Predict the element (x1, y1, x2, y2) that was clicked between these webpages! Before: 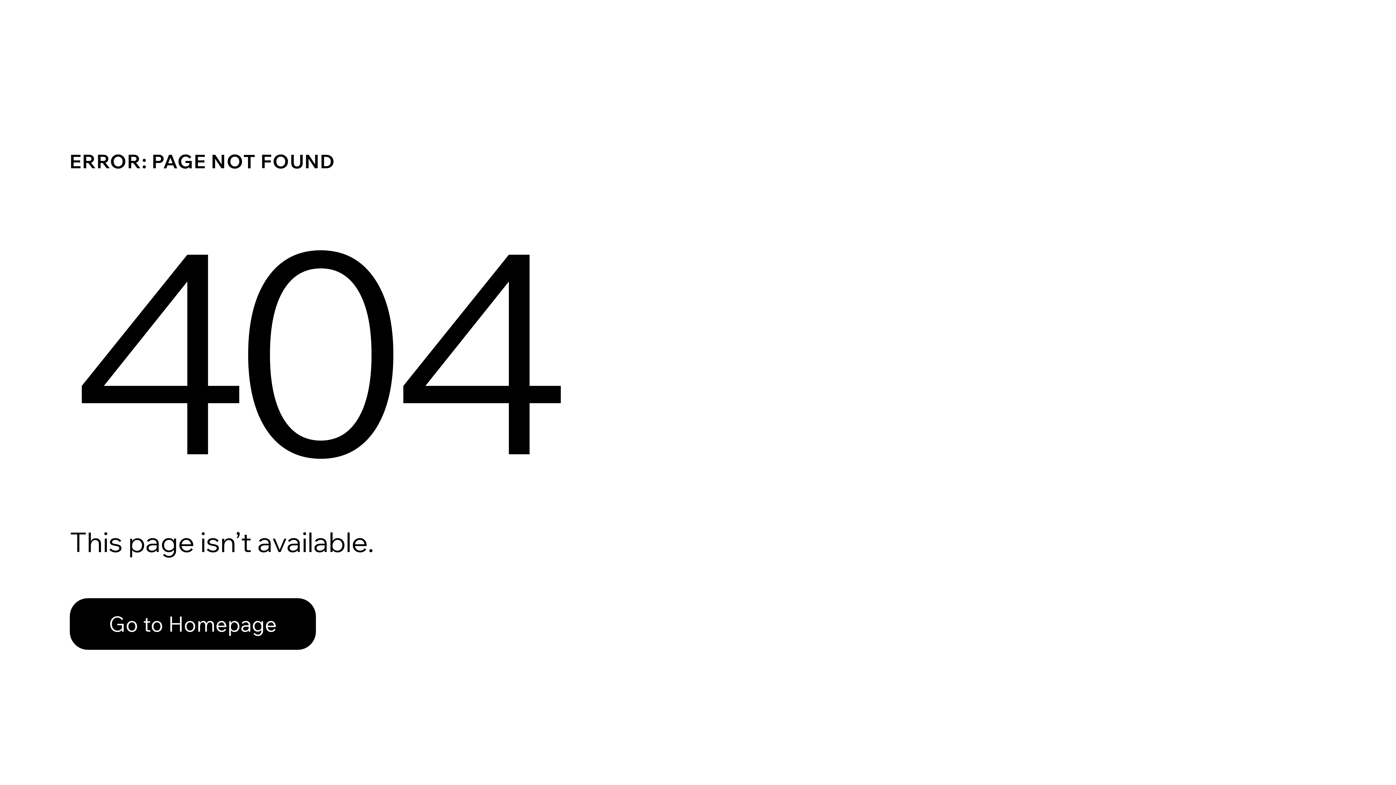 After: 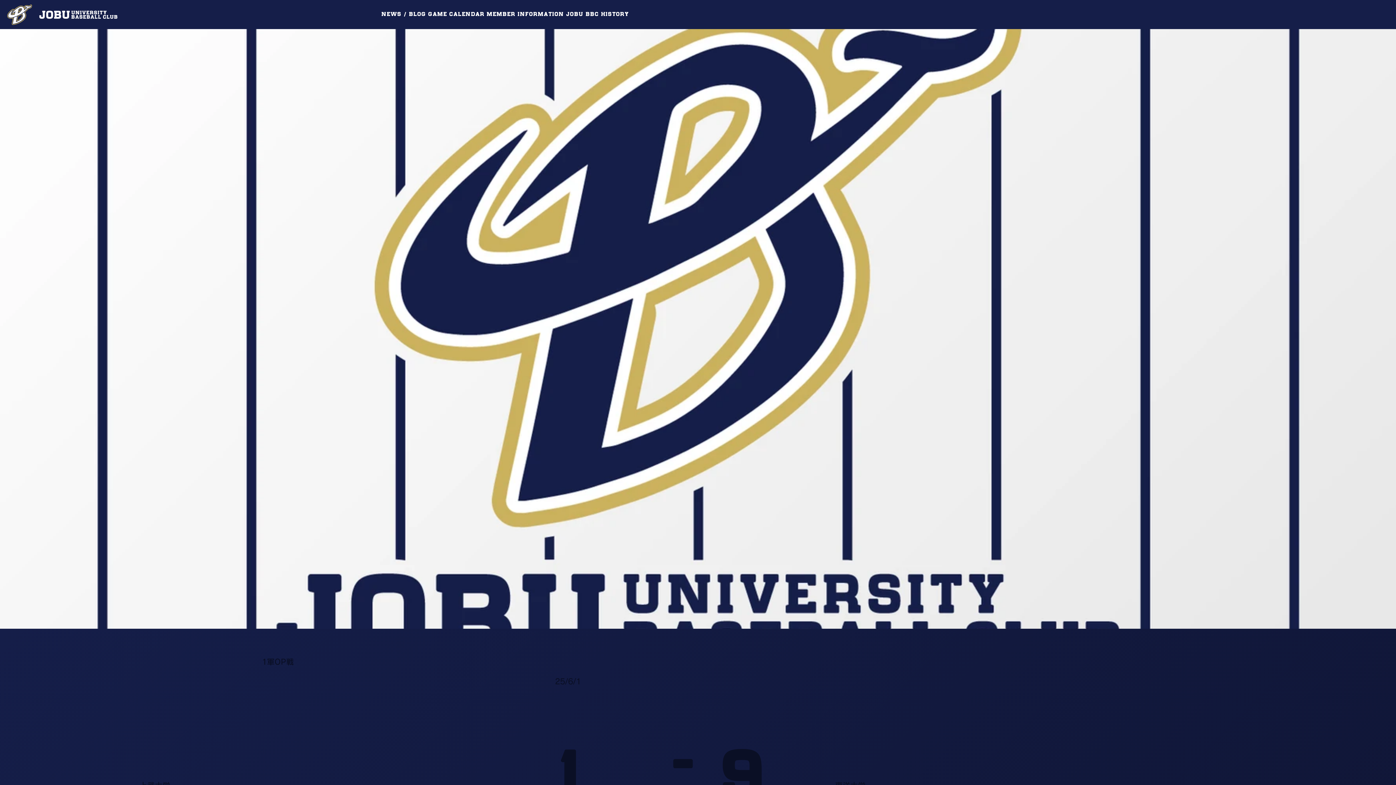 Action: bbox: (69, 598, 316, 650) label: Go to Homepage